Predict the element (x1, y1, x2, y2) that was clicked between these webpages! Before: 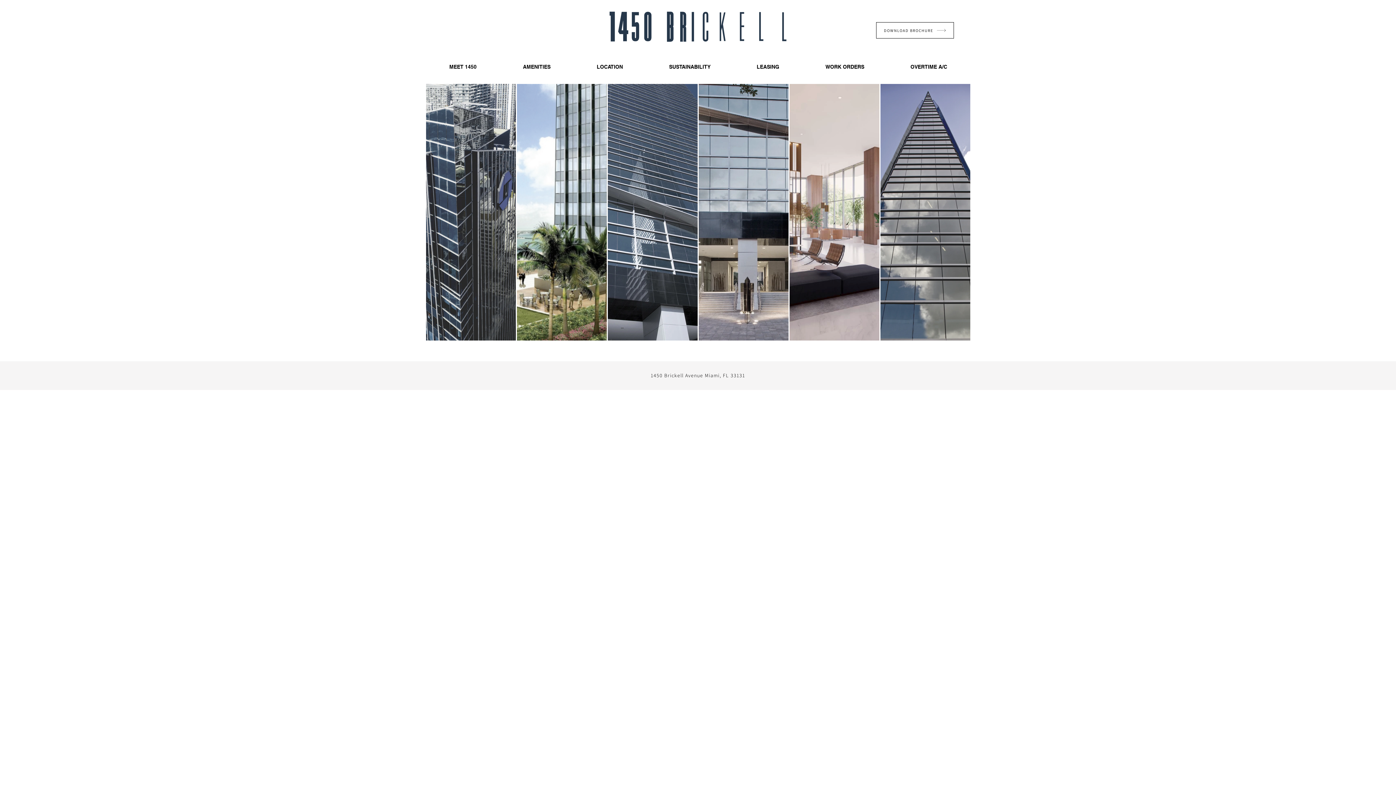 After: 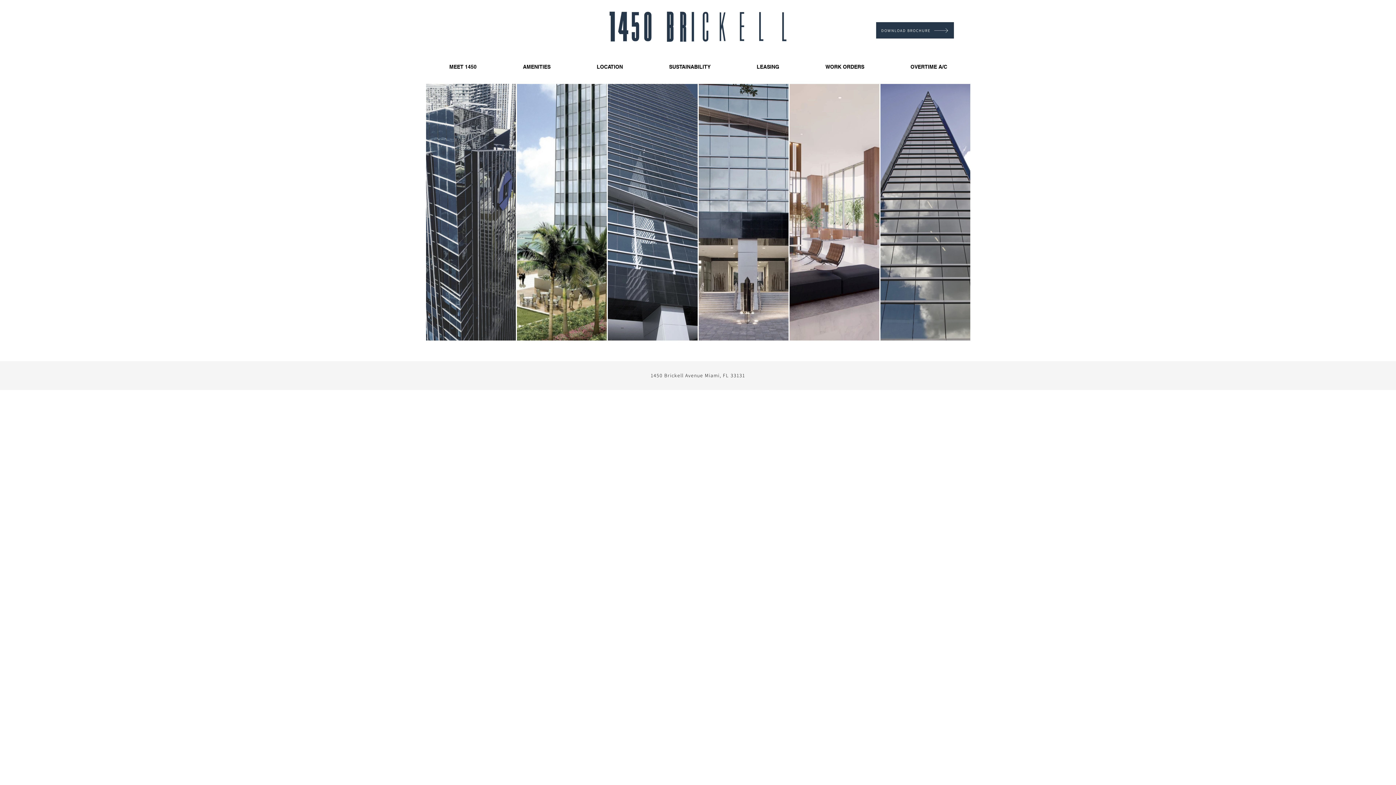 Action: label: DOWNLOAD BROCHURE bbox: (876, 22, 954, 38)